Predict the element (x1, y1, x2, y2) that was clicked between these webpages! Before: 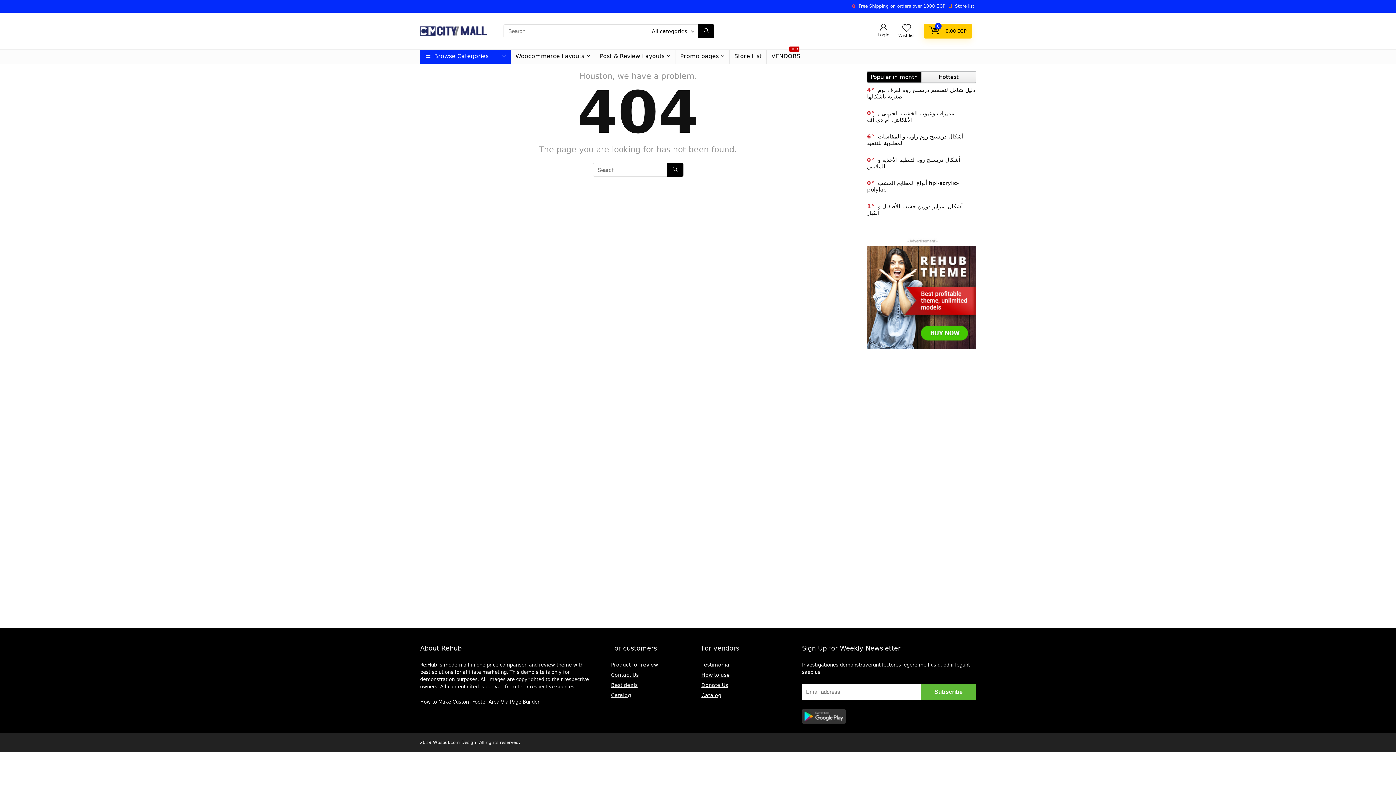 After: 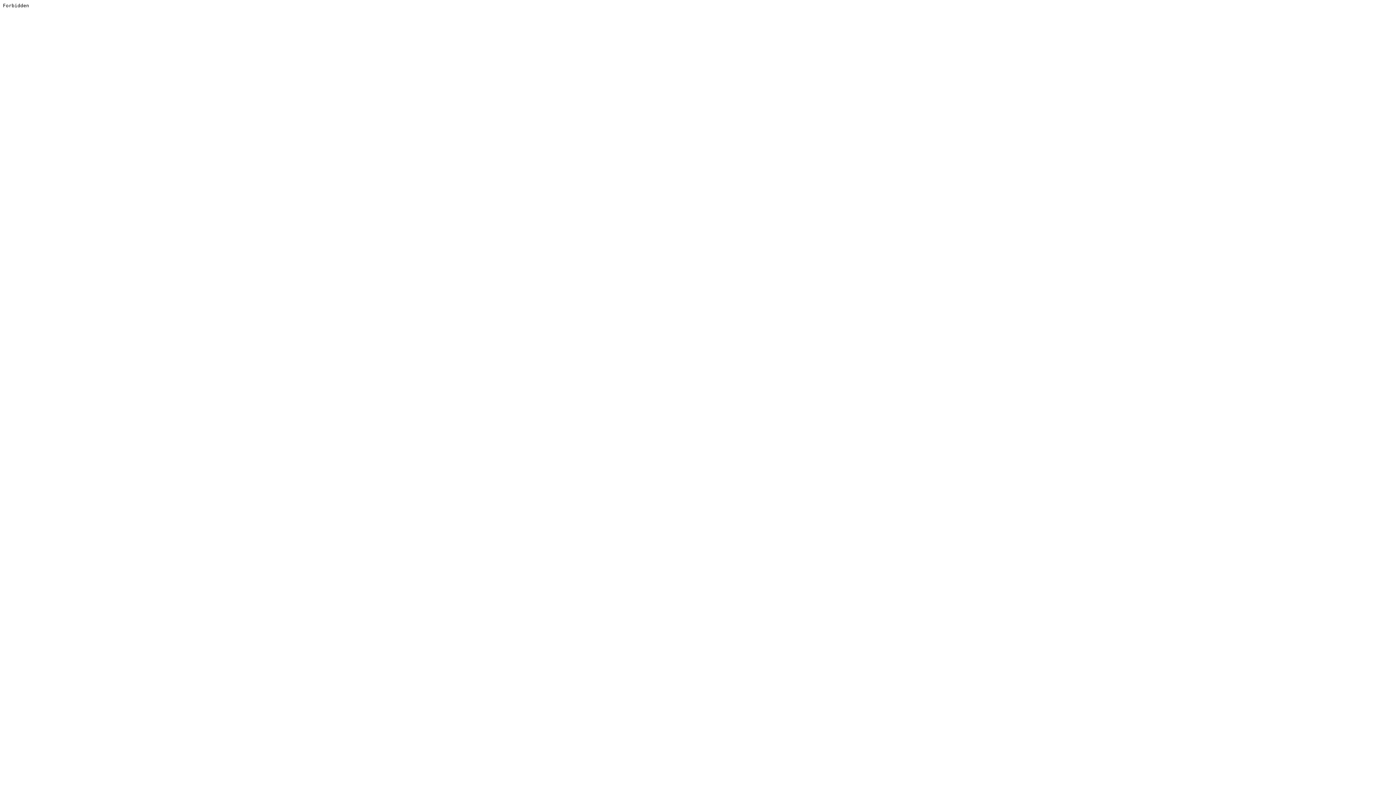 Action: bbox: (867, 238, 976, 244)